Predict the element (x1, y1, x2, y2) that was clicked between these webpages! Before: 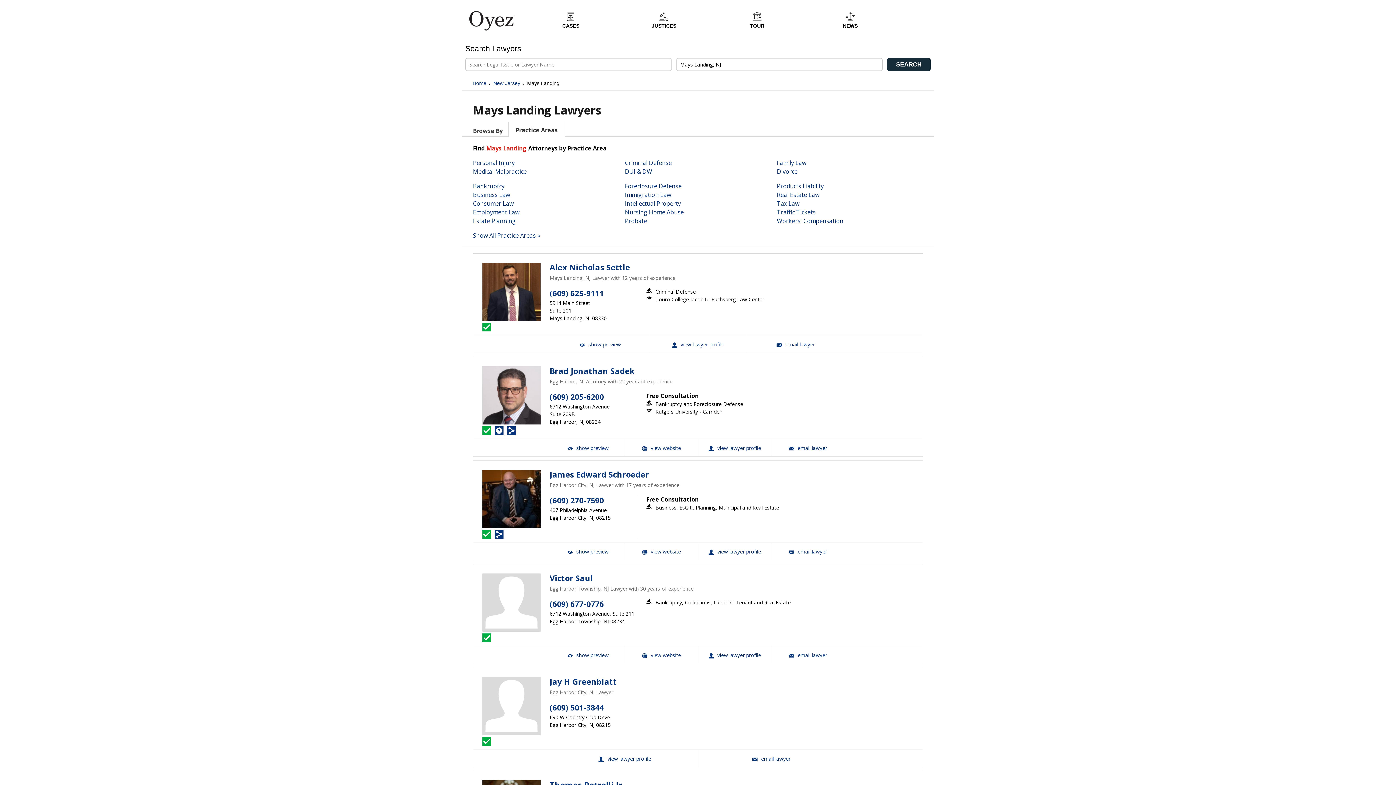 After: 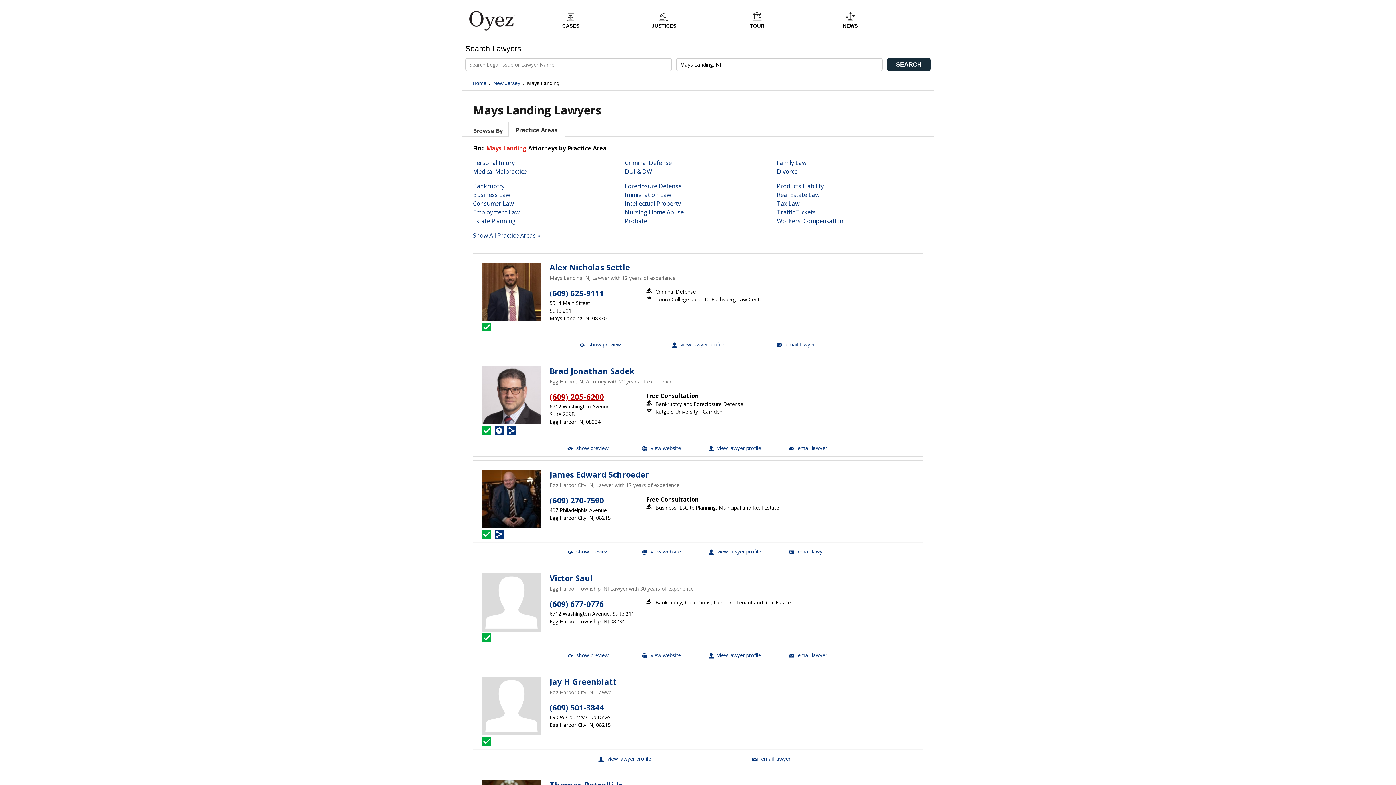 Action: bbox: (549, 392, 604, 402) label: (609) 205-6200